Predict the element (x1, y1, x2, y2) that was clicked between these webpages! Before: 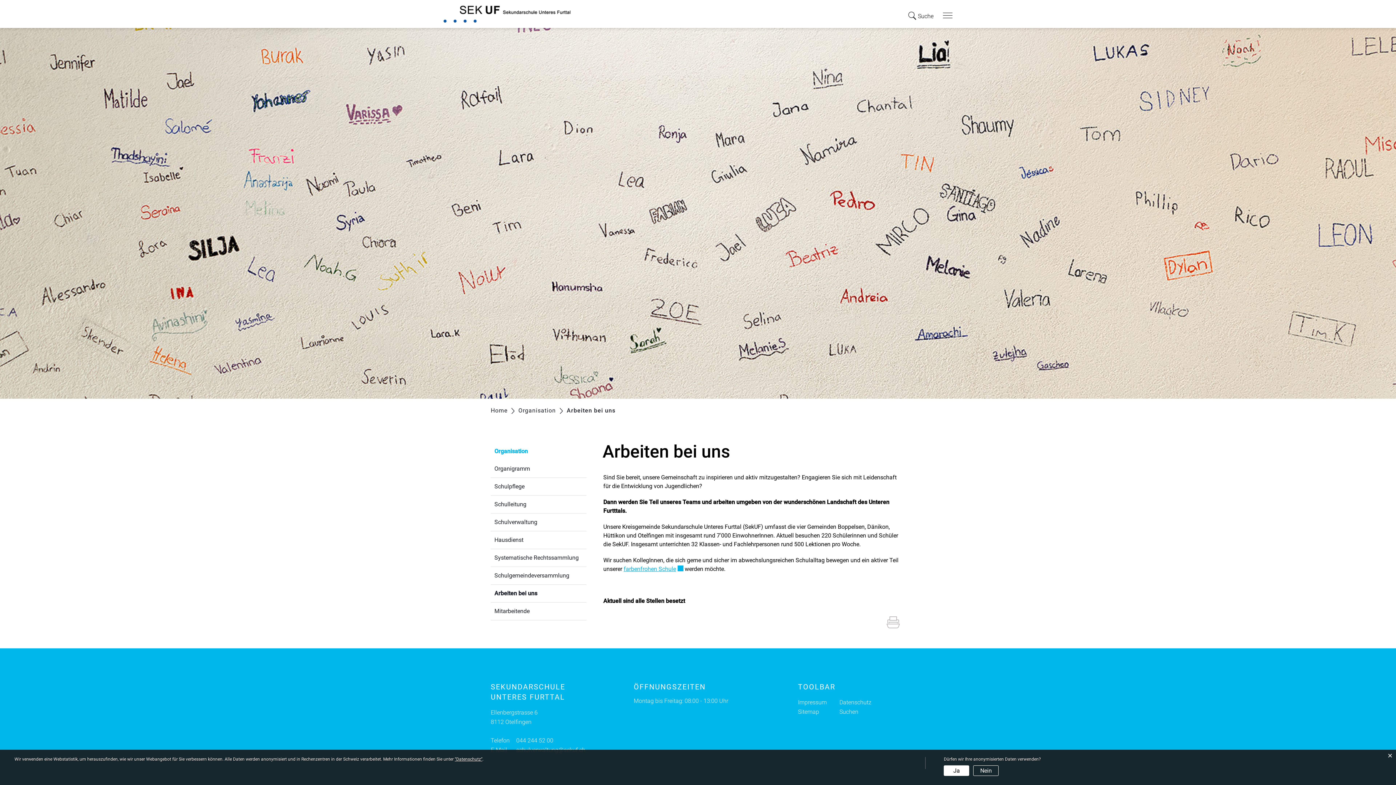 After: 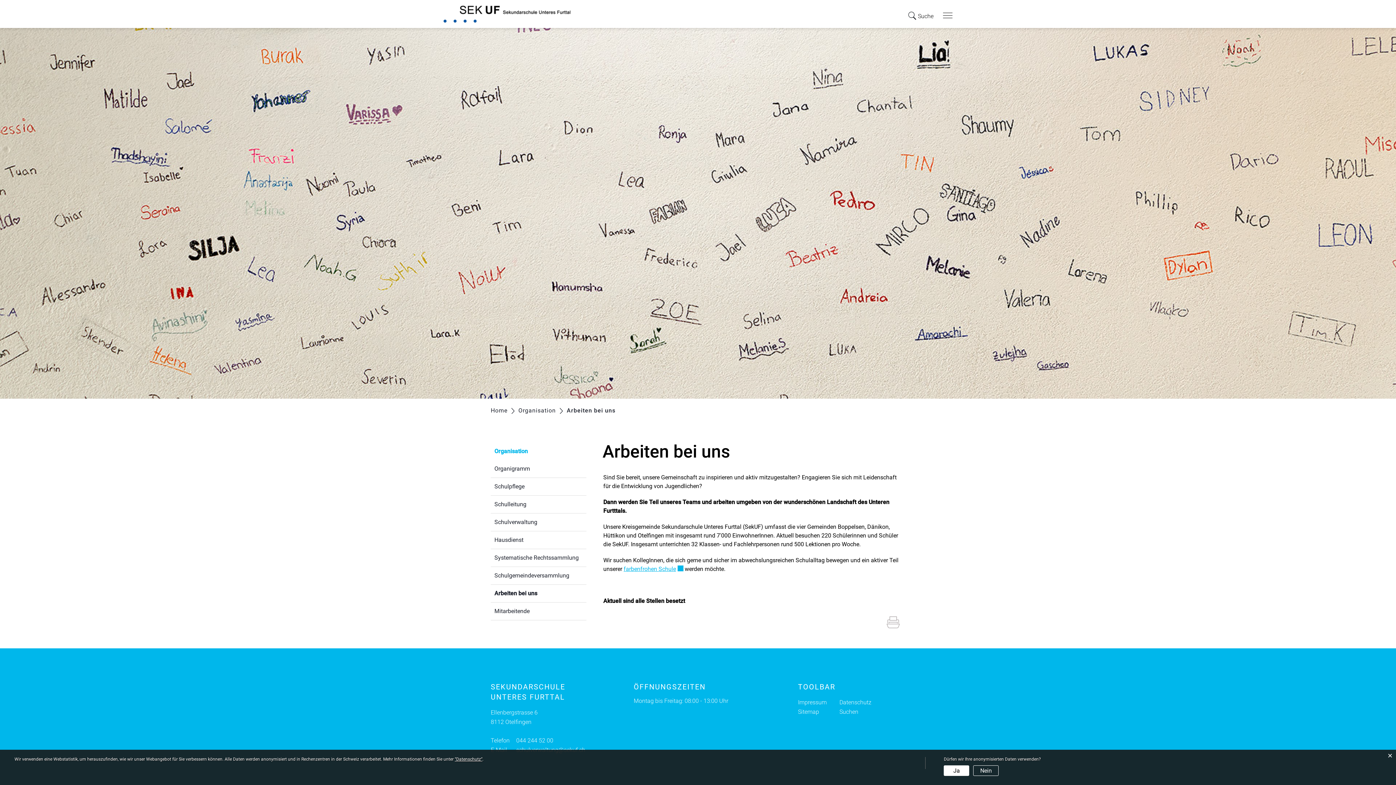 Action: label: Arbeiten bei uns
(ausgewählt) bbox: (566, 407, 615, 414)